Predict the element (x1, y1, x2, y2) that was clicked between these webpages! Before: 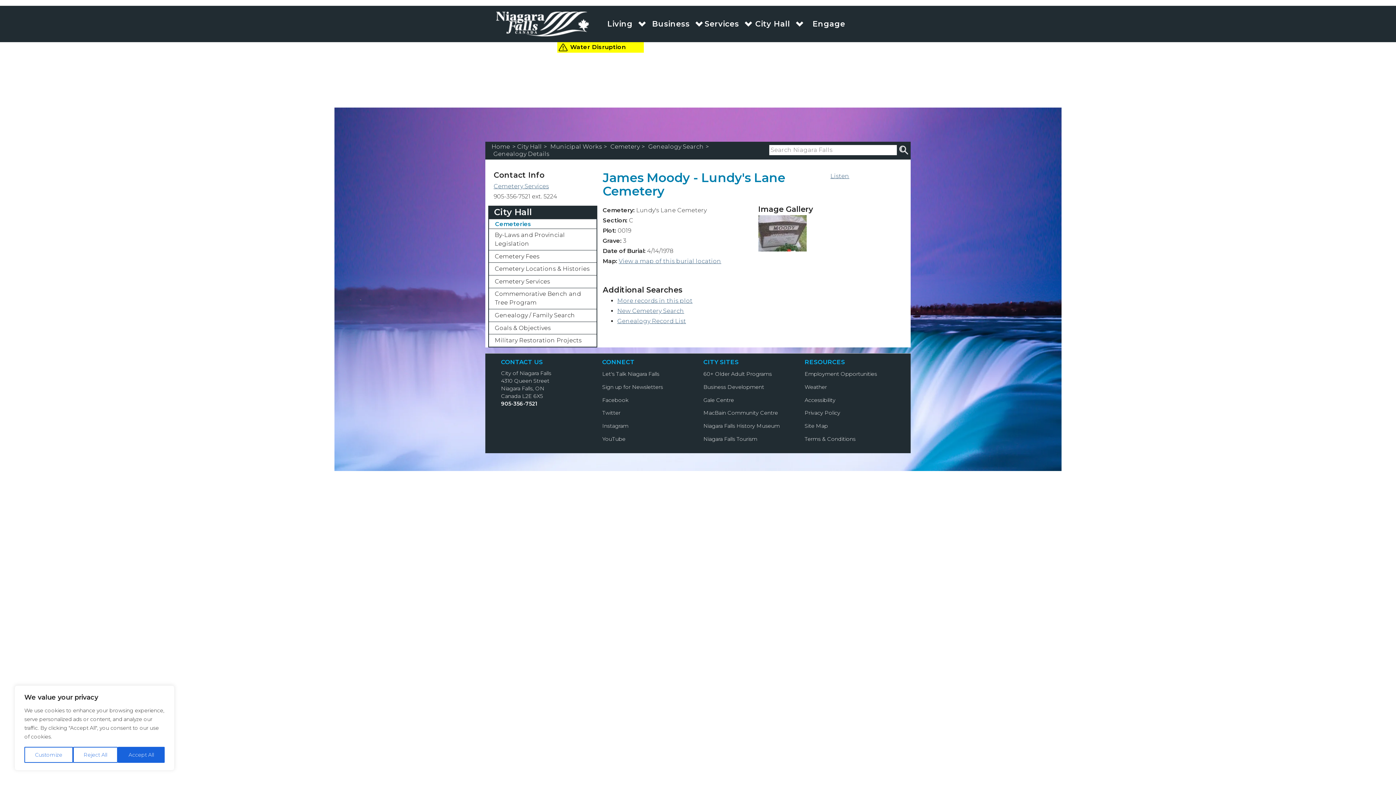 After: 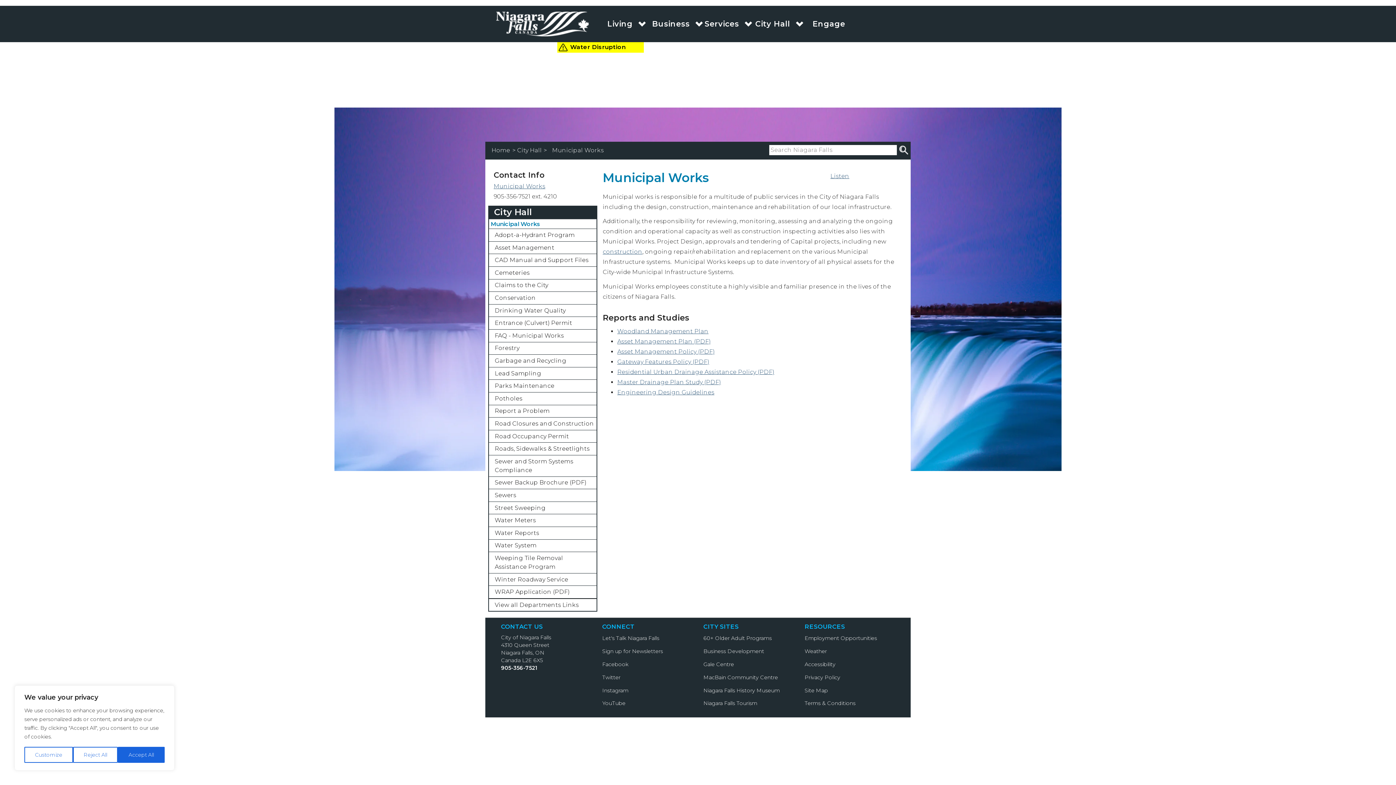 Action: bbox: (550, 143, 602, 149) label: Municipal Works